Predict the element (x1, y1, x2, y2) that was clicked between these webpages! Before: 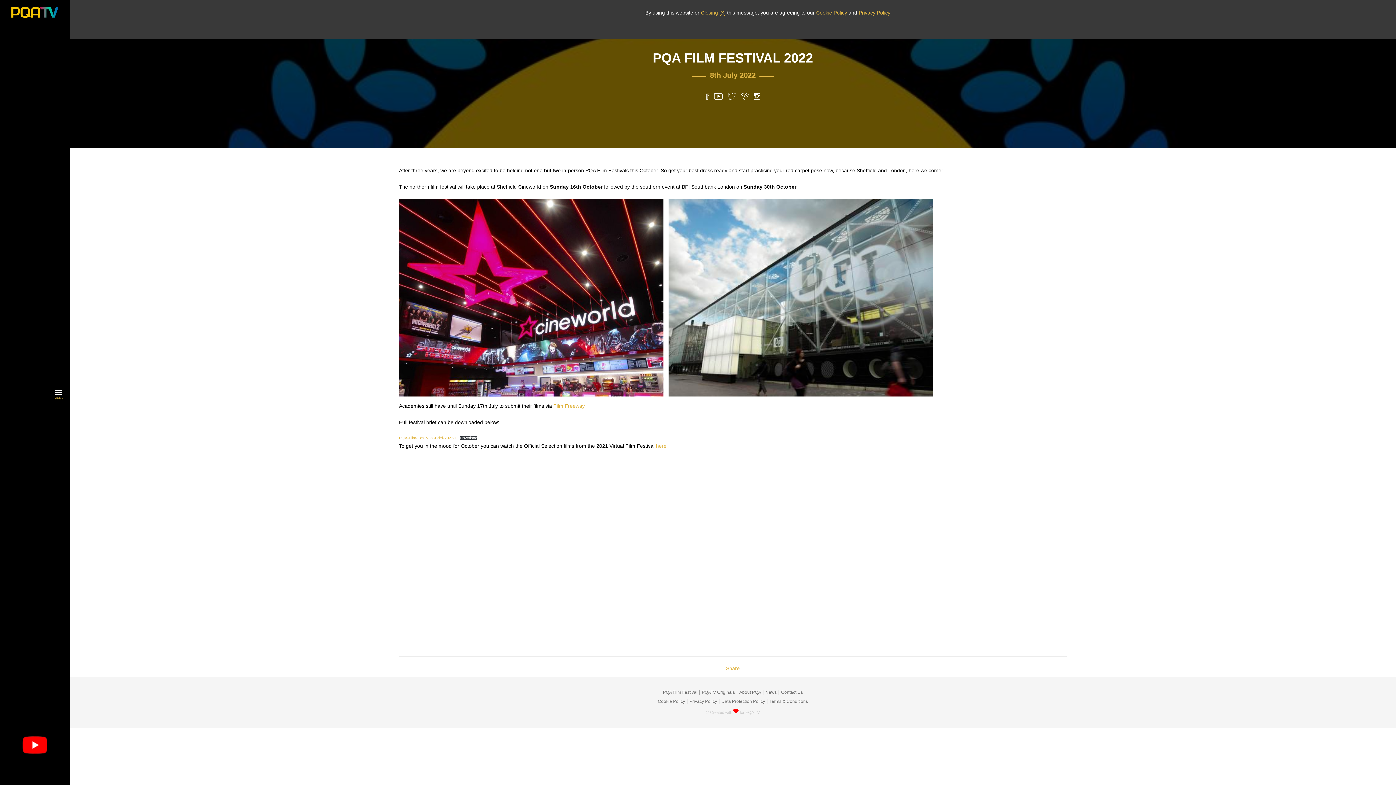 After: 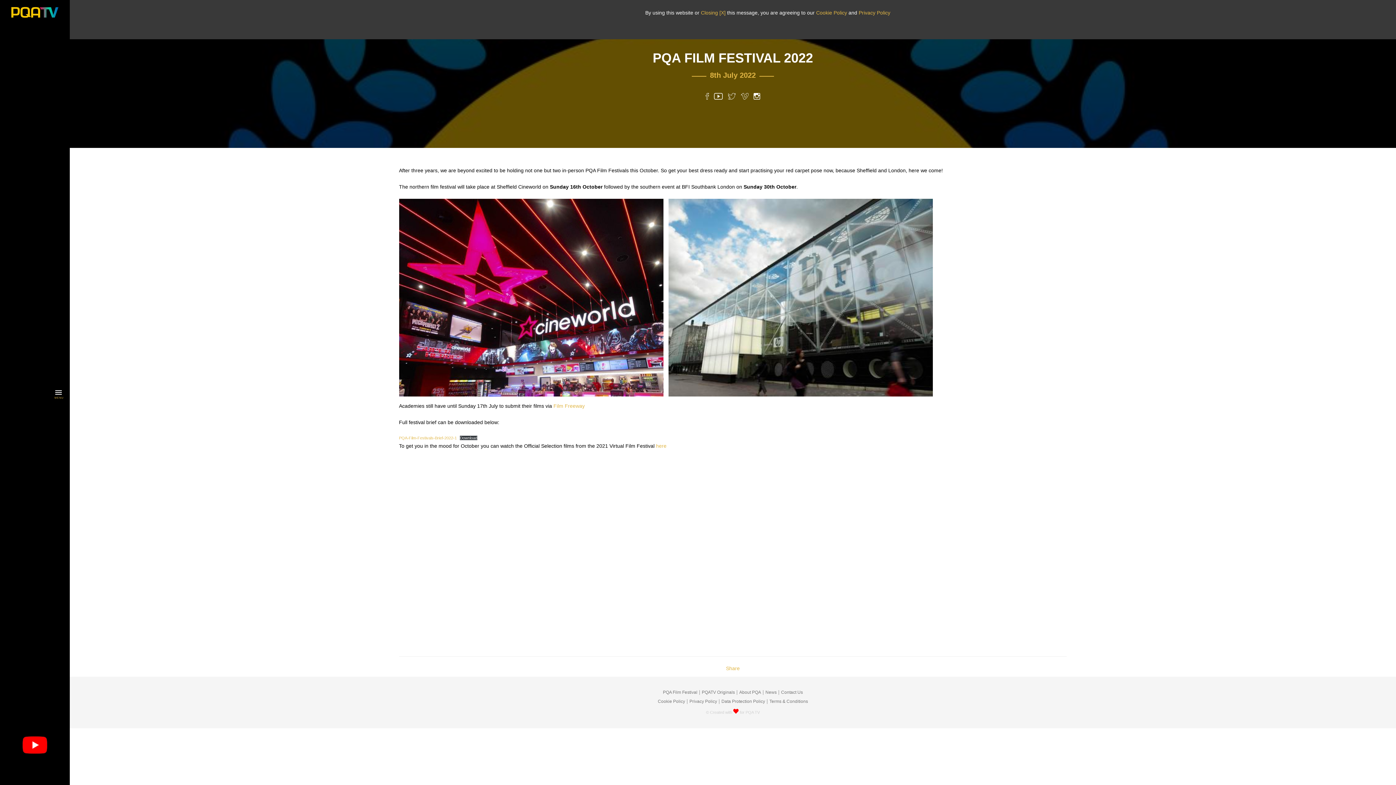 Action: bbox: (741, 91, 748, 101)